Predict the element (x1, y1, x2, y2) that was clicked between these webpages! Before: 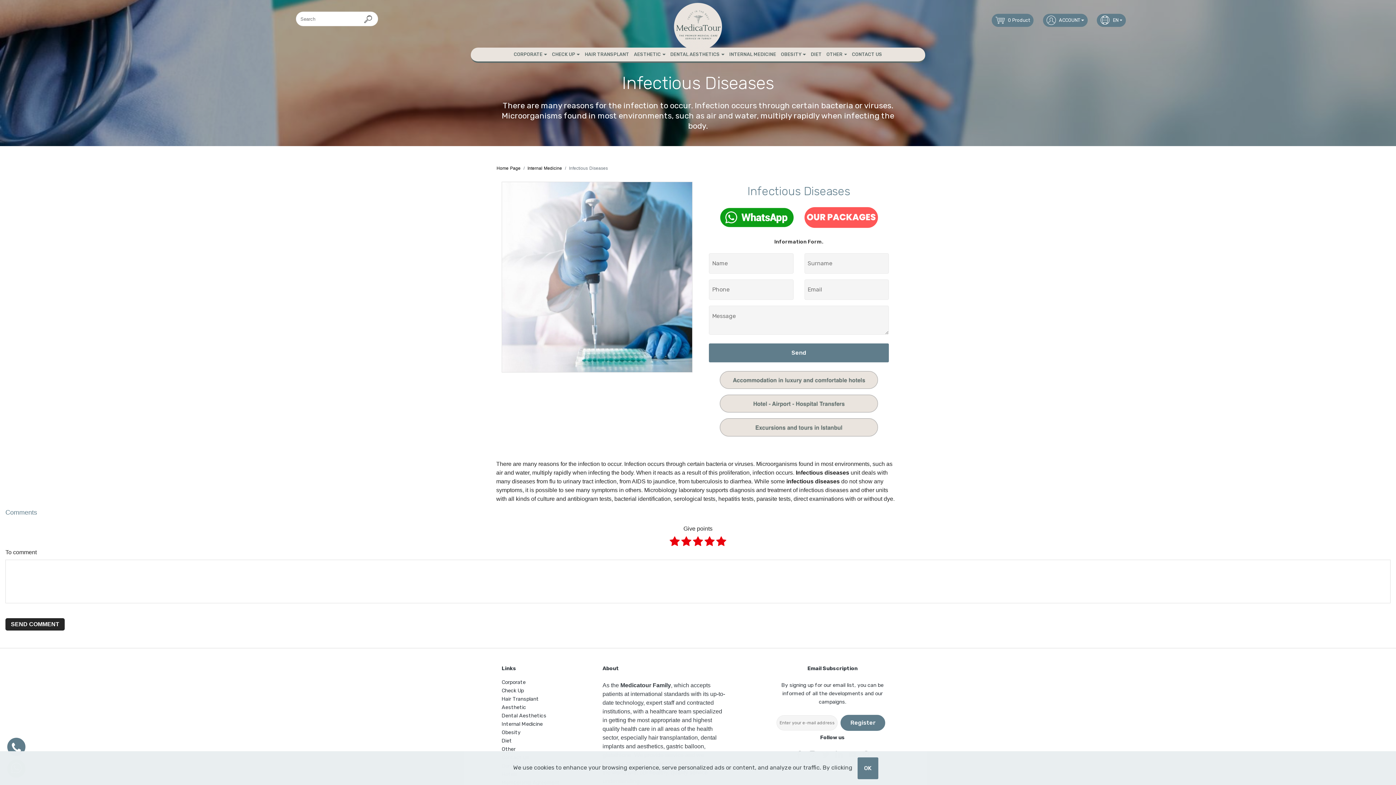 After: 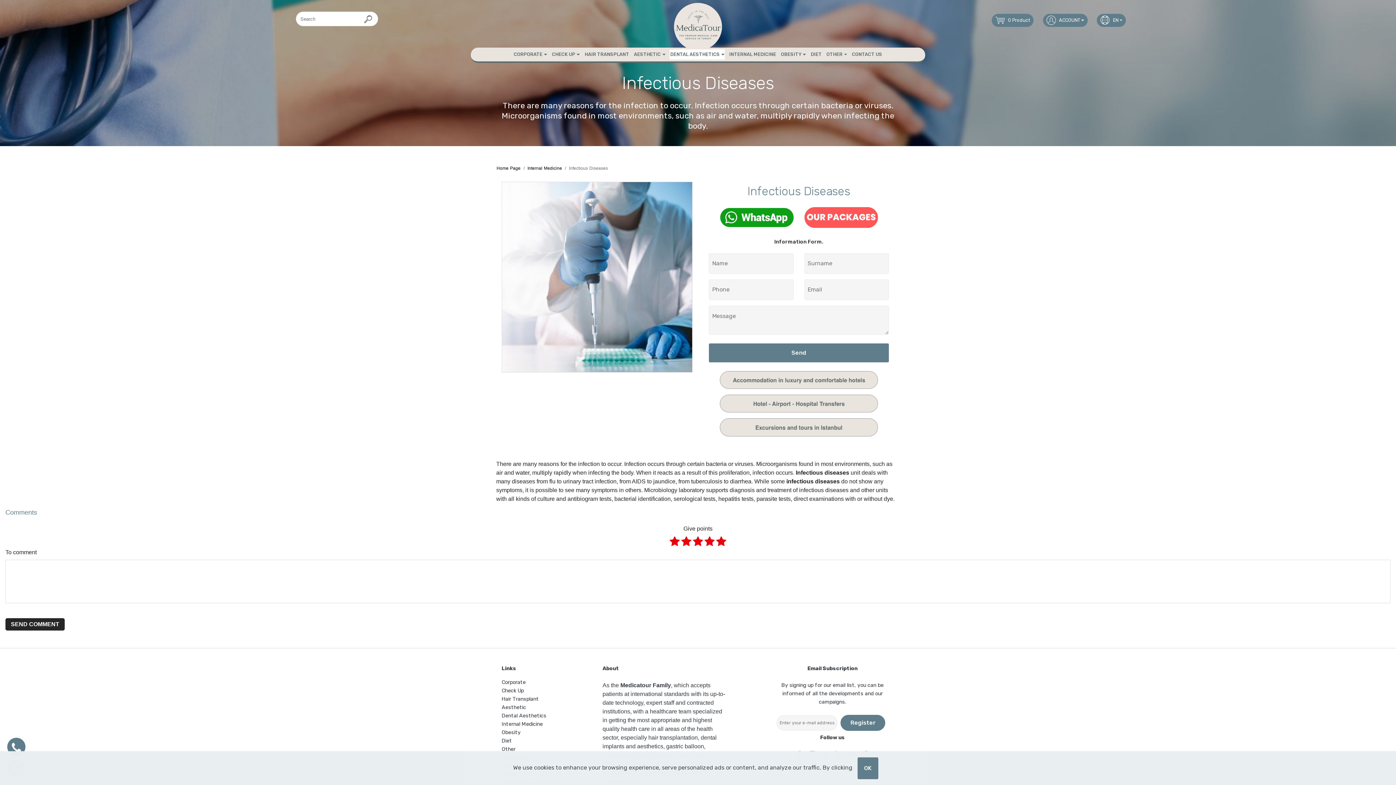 Action: bbox: (669, 49, 725, 59) label: DENTAL AESTHETICS